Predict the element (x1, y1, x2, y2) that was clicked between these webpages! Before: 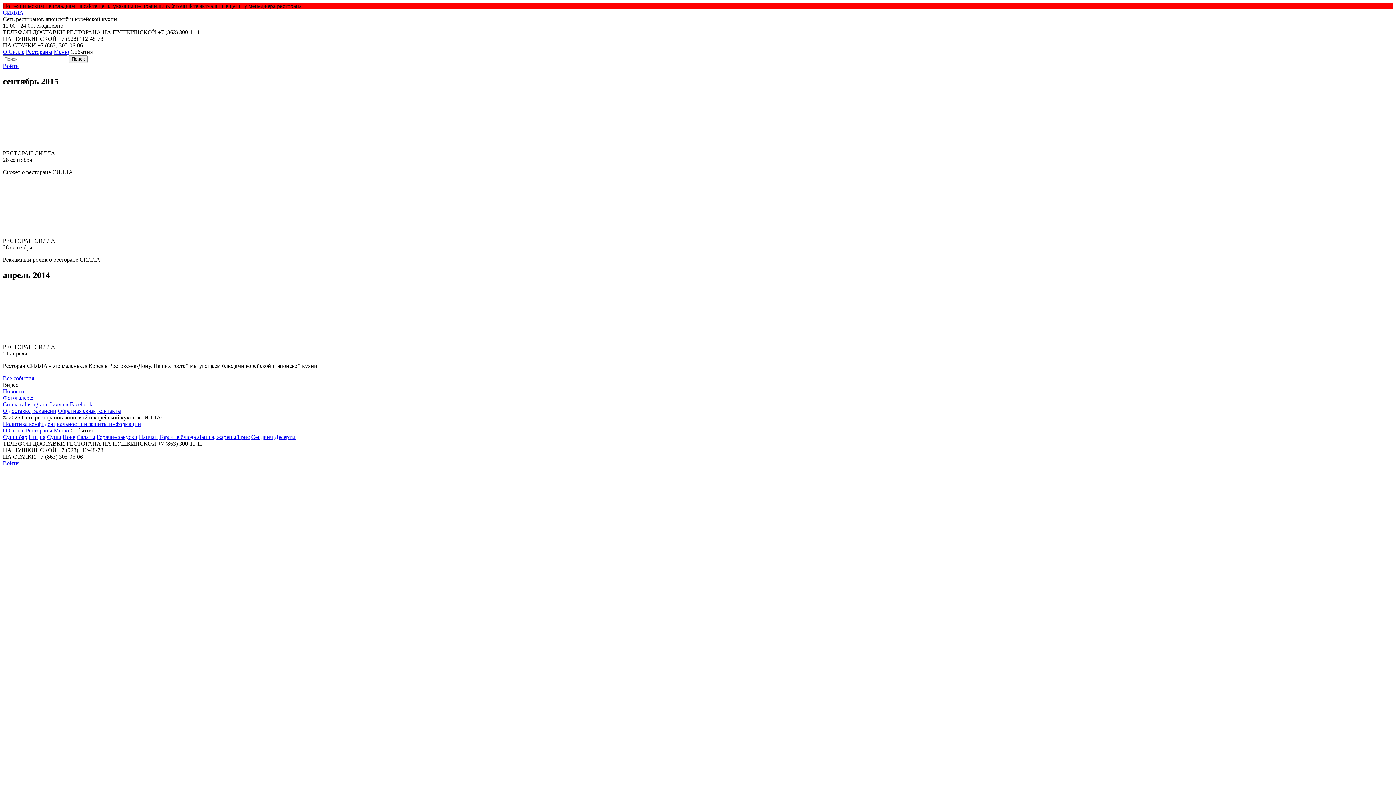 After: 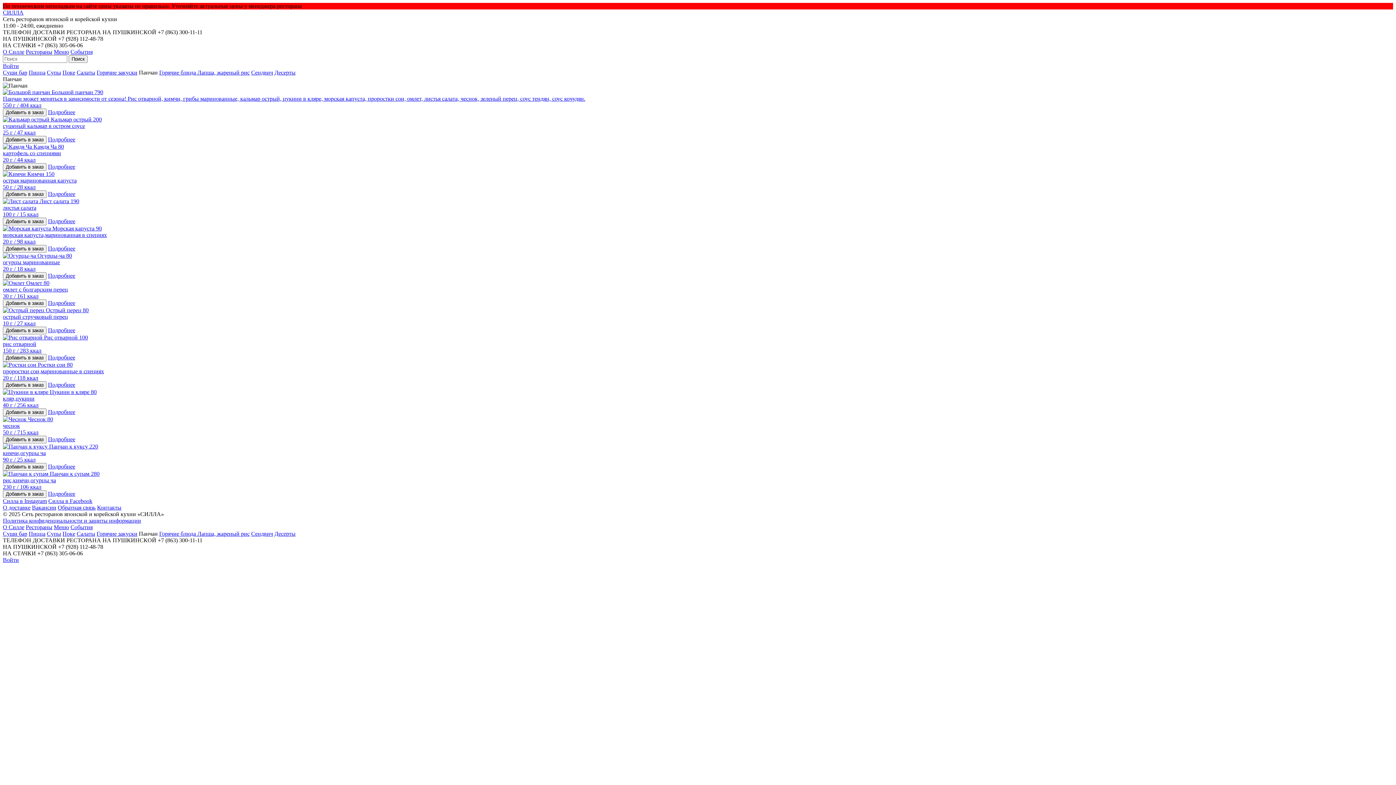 Action: label: Панчан bbox: (138, 434, 157, 440)